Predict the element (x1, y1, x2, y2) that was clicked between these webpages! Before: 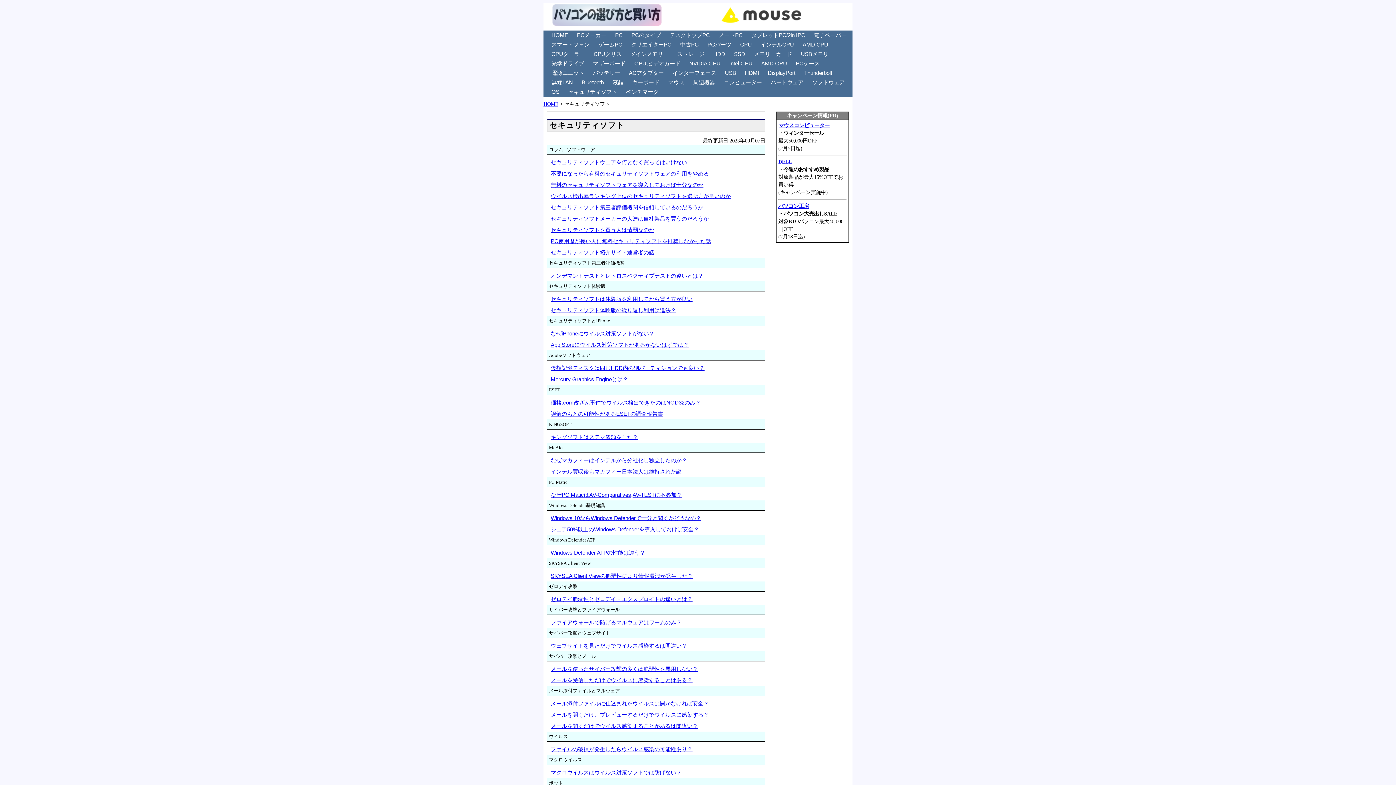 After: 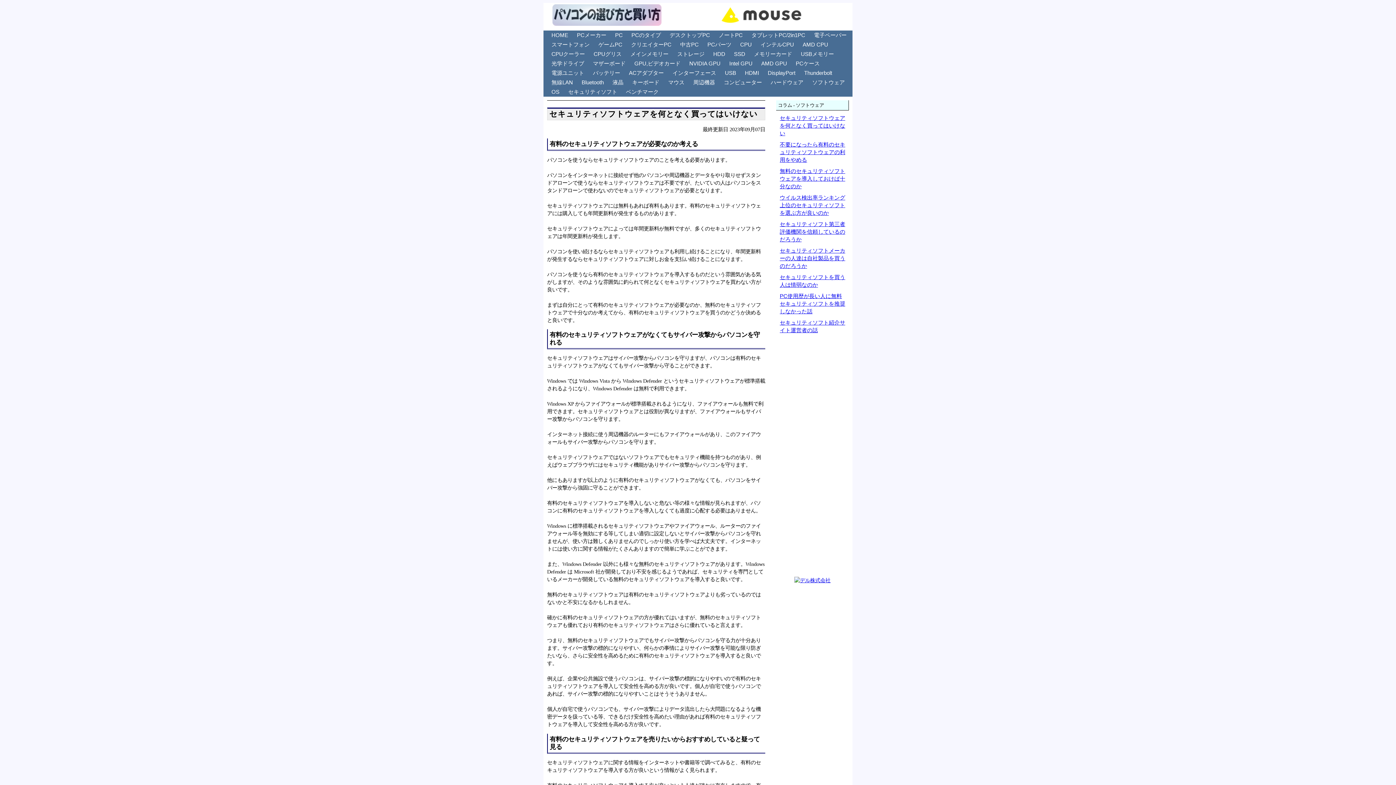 Action: label: セキュリティソフトウェアを何となく買ってはいけない bbox: (550, 159, 687, 165)